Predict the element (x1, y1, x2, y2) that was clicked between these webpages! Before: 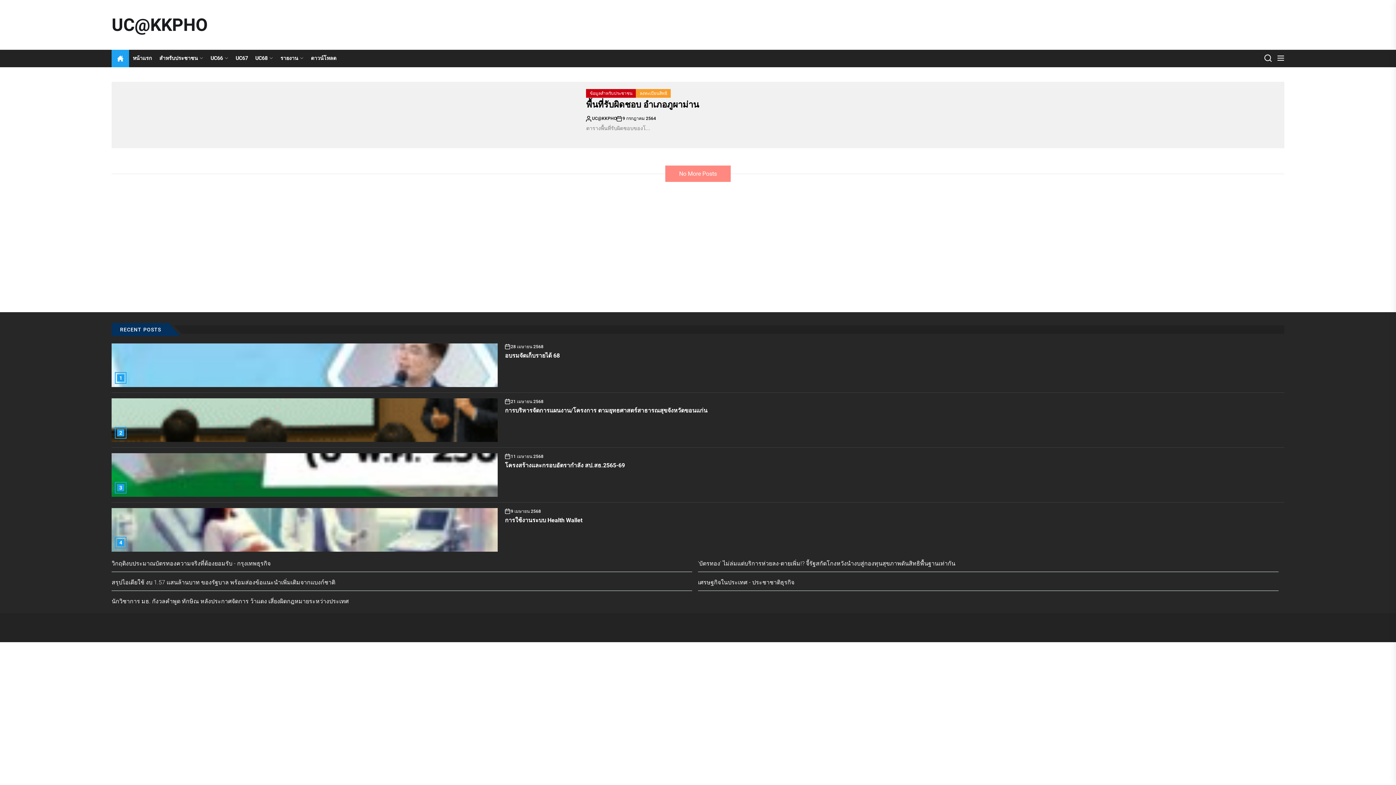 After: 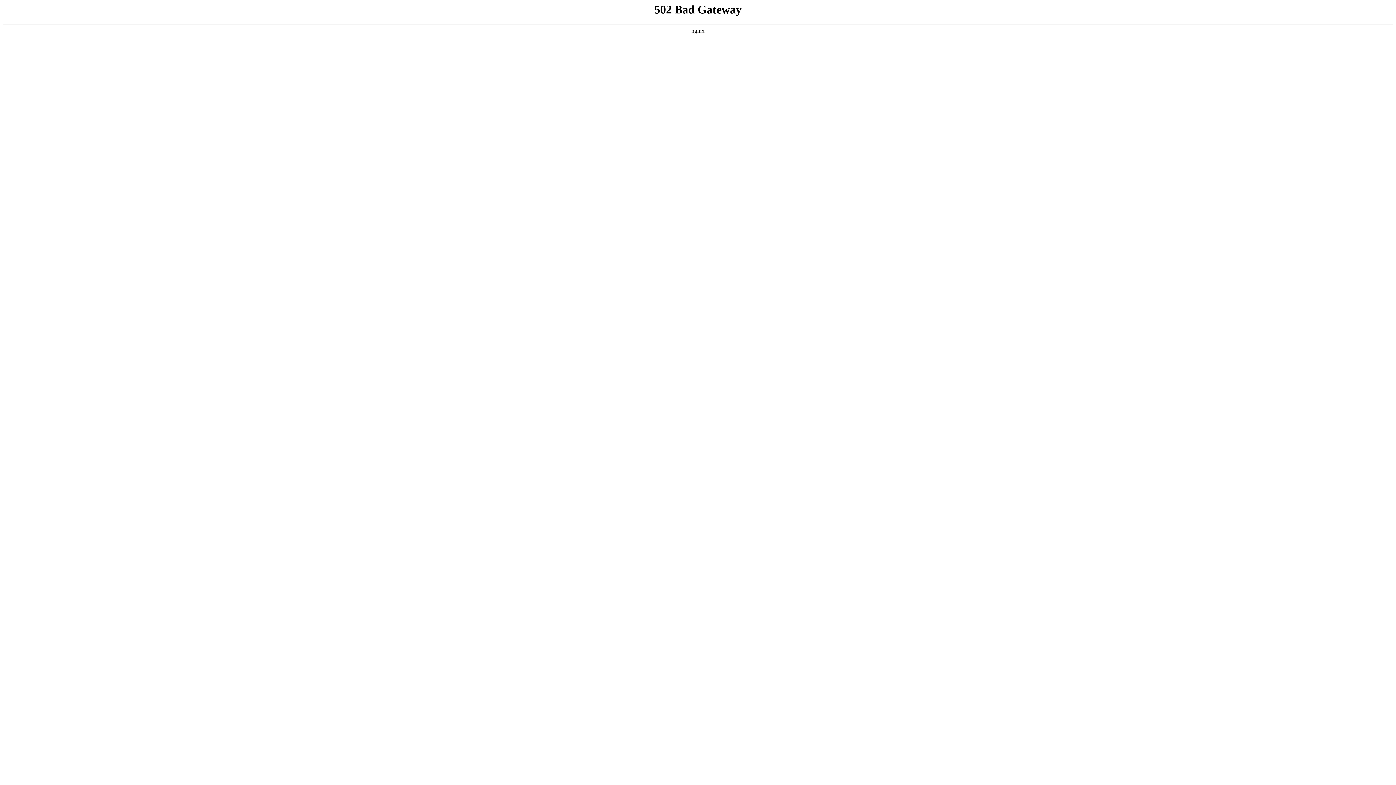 Action: bbox: (505, 517, 582, 523) label: การใช้งานระบบ Health Wallet